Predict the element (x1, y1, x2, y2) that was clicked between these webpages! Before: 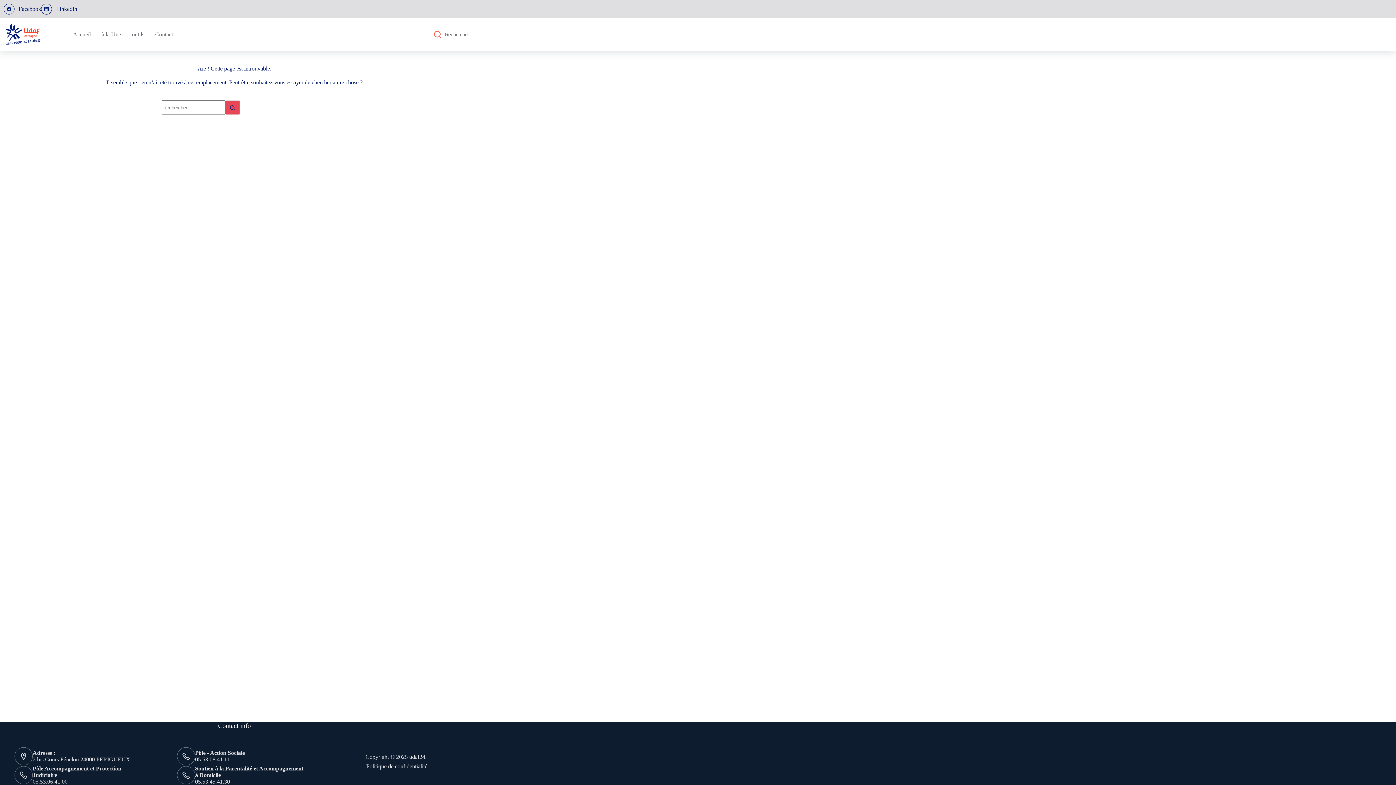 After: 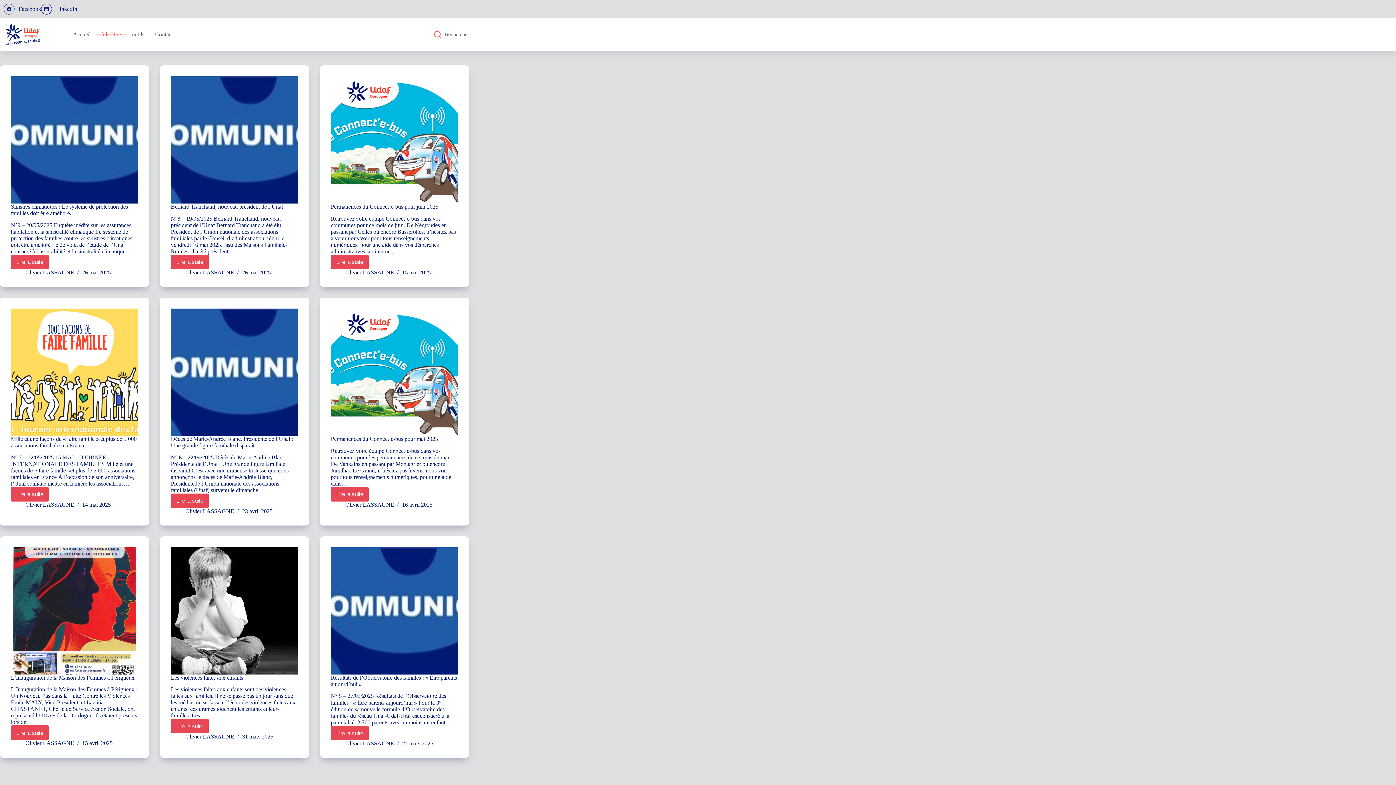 Action: bbox: (96, 33, 126, 35) label: à la Une